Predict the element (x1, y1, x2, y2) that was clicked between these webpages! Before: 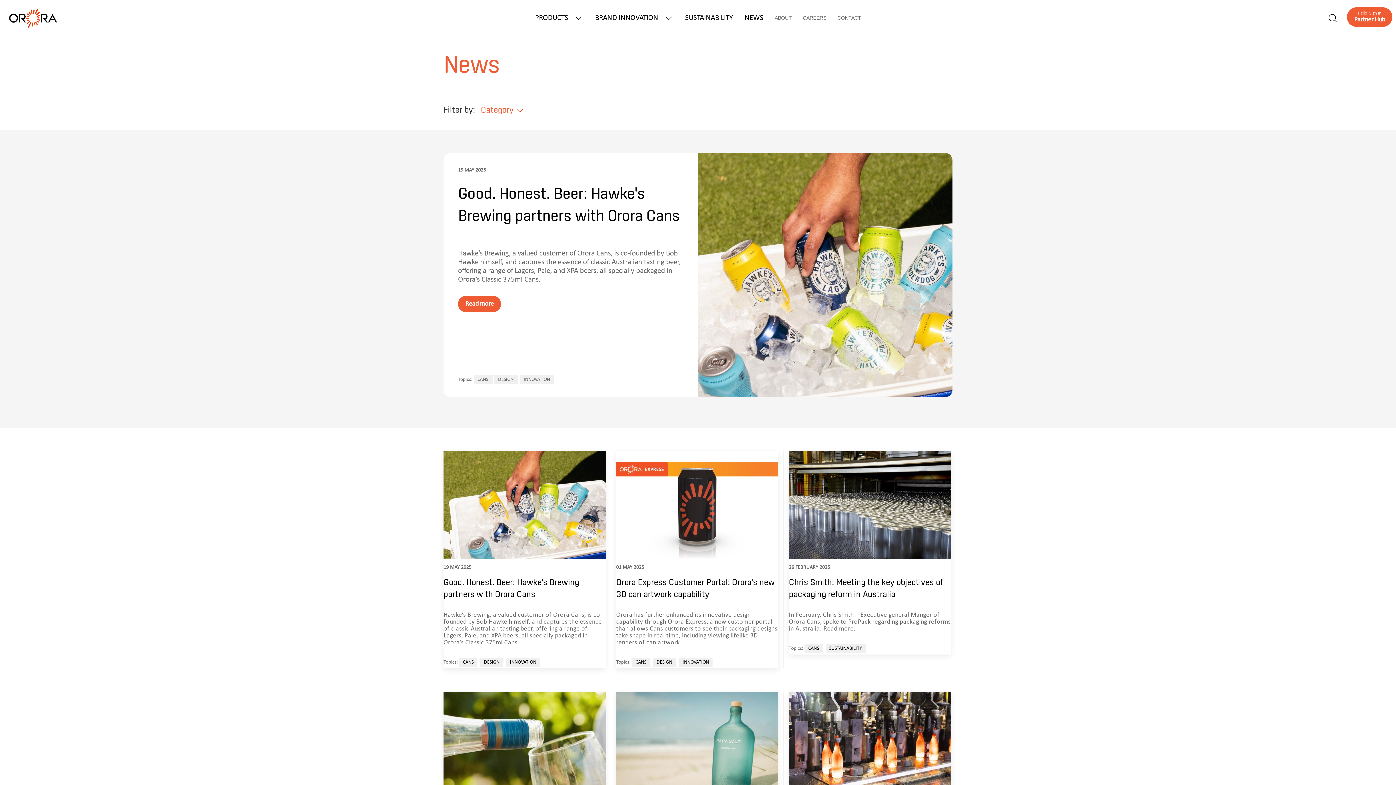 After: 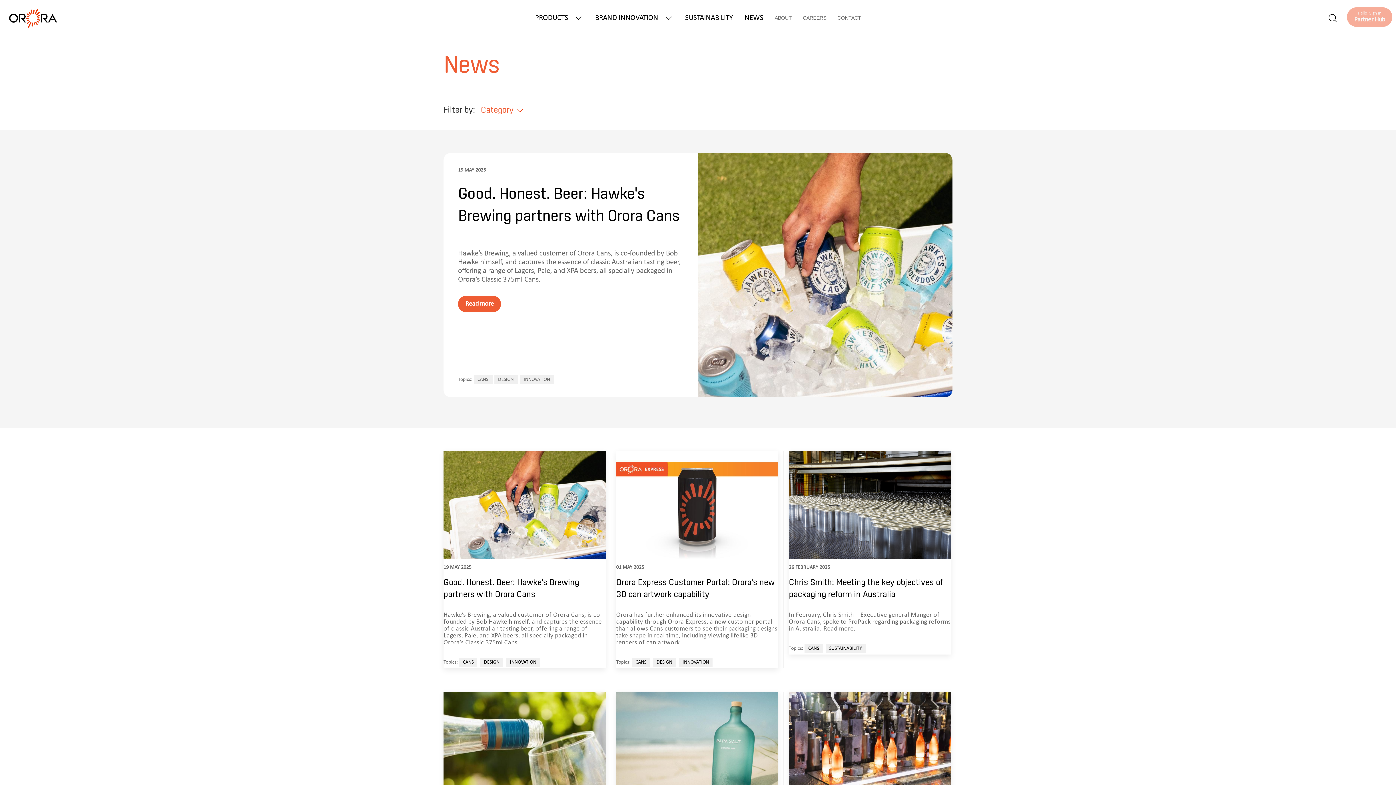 Action: bbox: (1347, 7, 1392, 26) label: Hello, Sign in
Partner Hub